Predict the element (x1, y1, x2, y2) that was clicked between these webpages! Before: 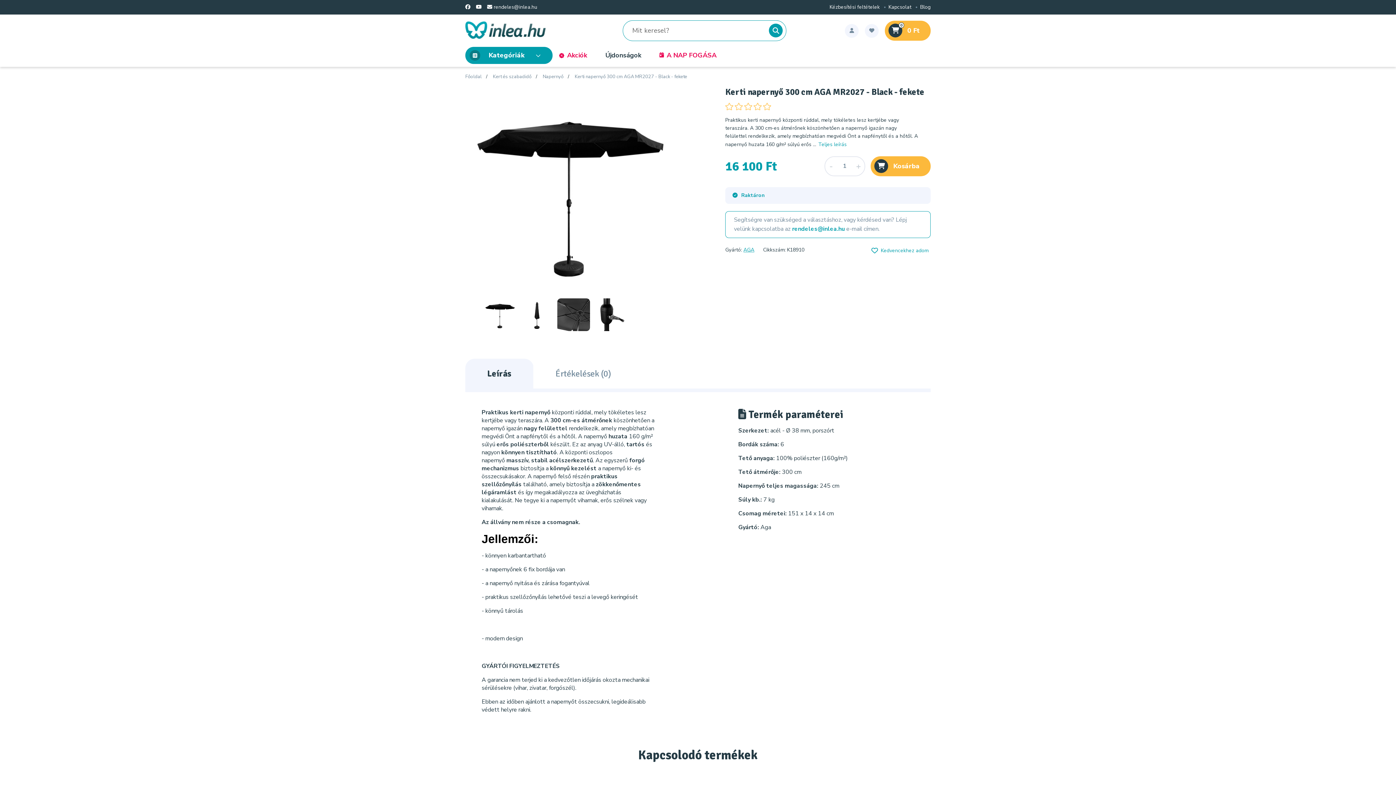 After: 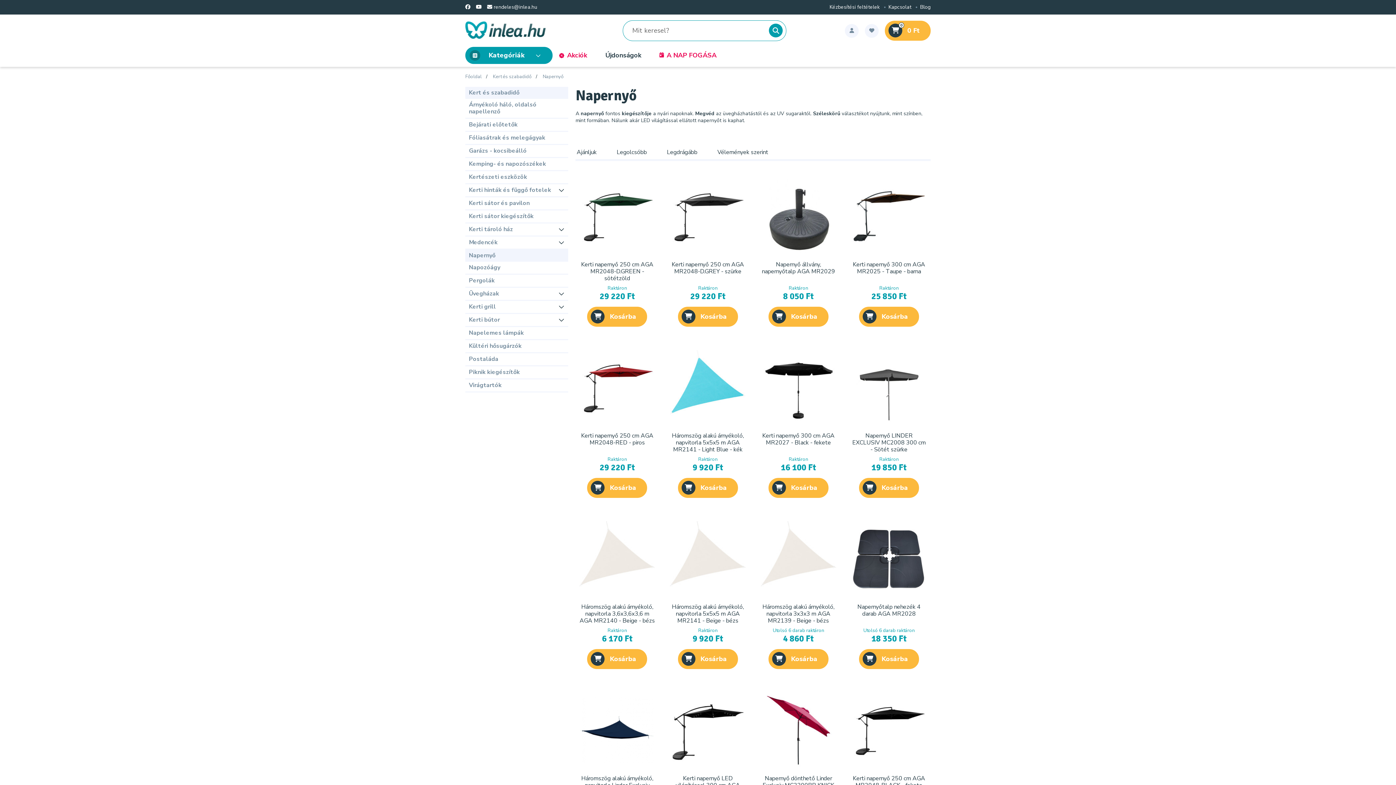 Action: bbox: (542, 74, 563, 79) label: Napernyő